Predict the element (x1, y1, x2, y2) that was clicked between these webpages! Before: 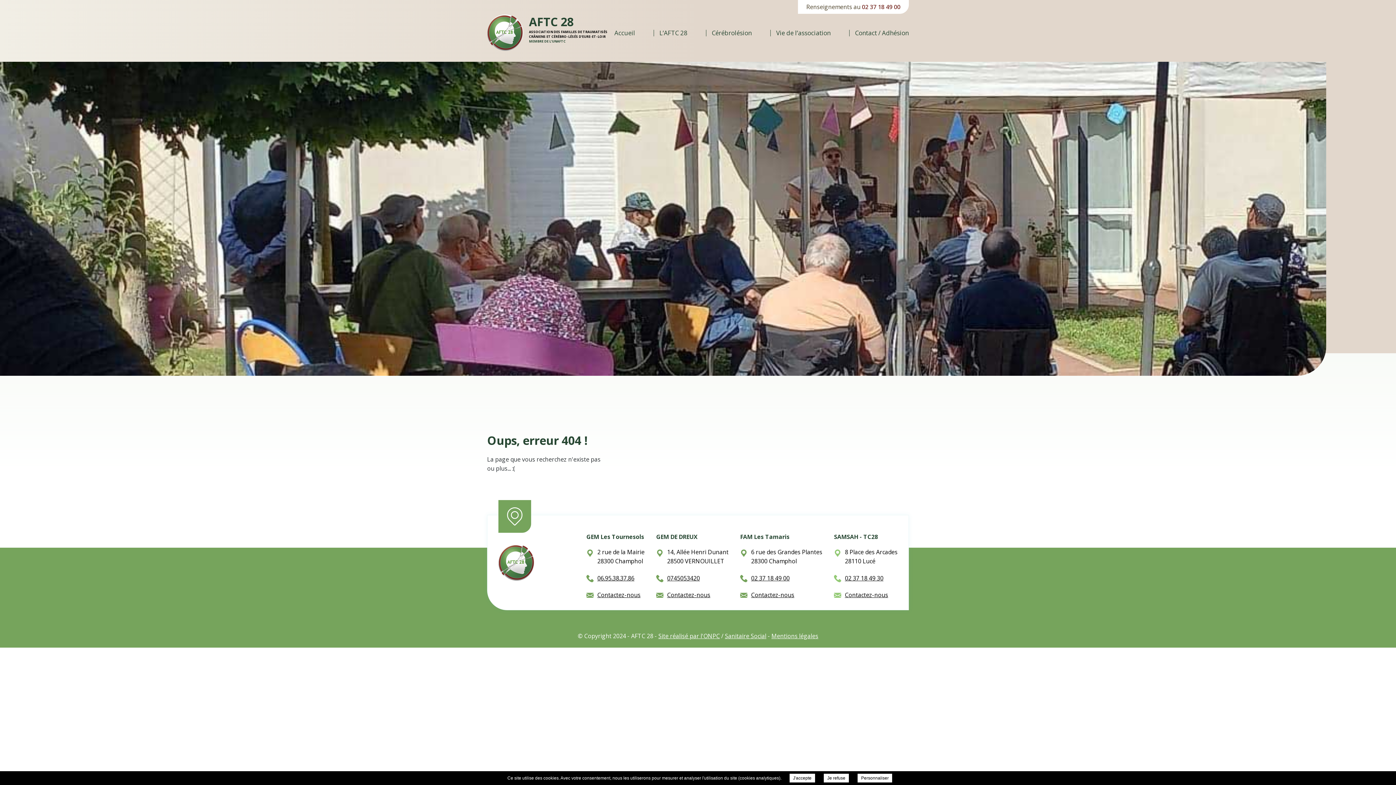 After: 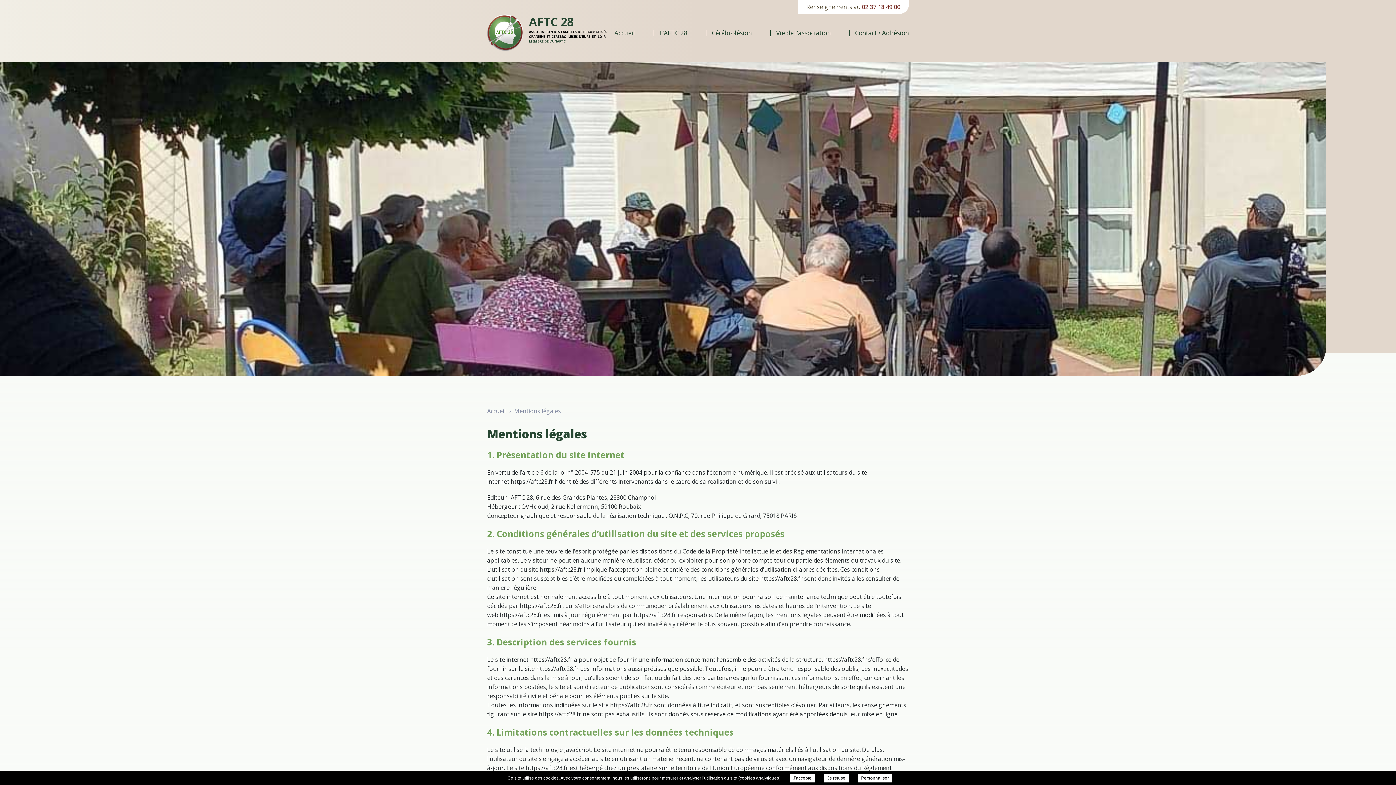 Action: label: Mentions légales bbox: (771, 632, 818, 640)